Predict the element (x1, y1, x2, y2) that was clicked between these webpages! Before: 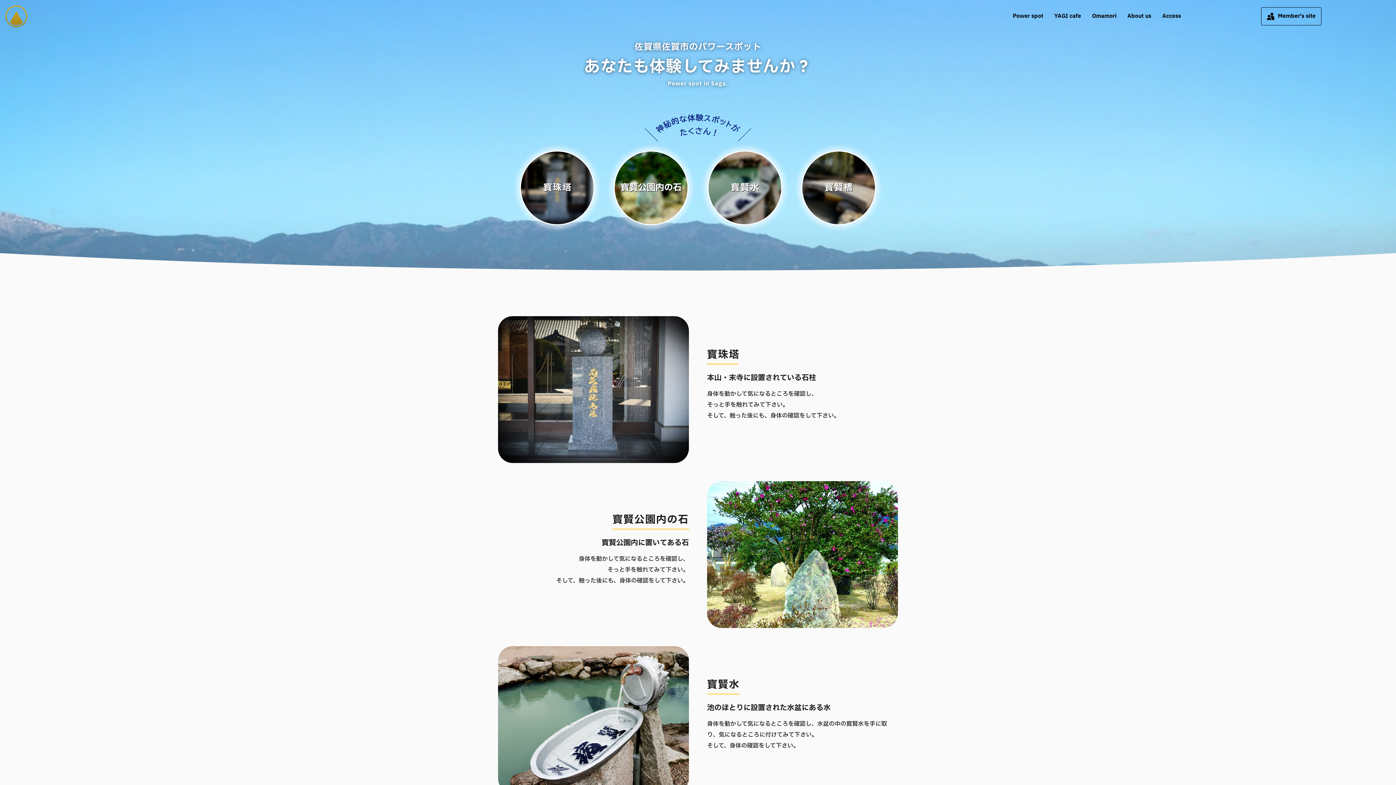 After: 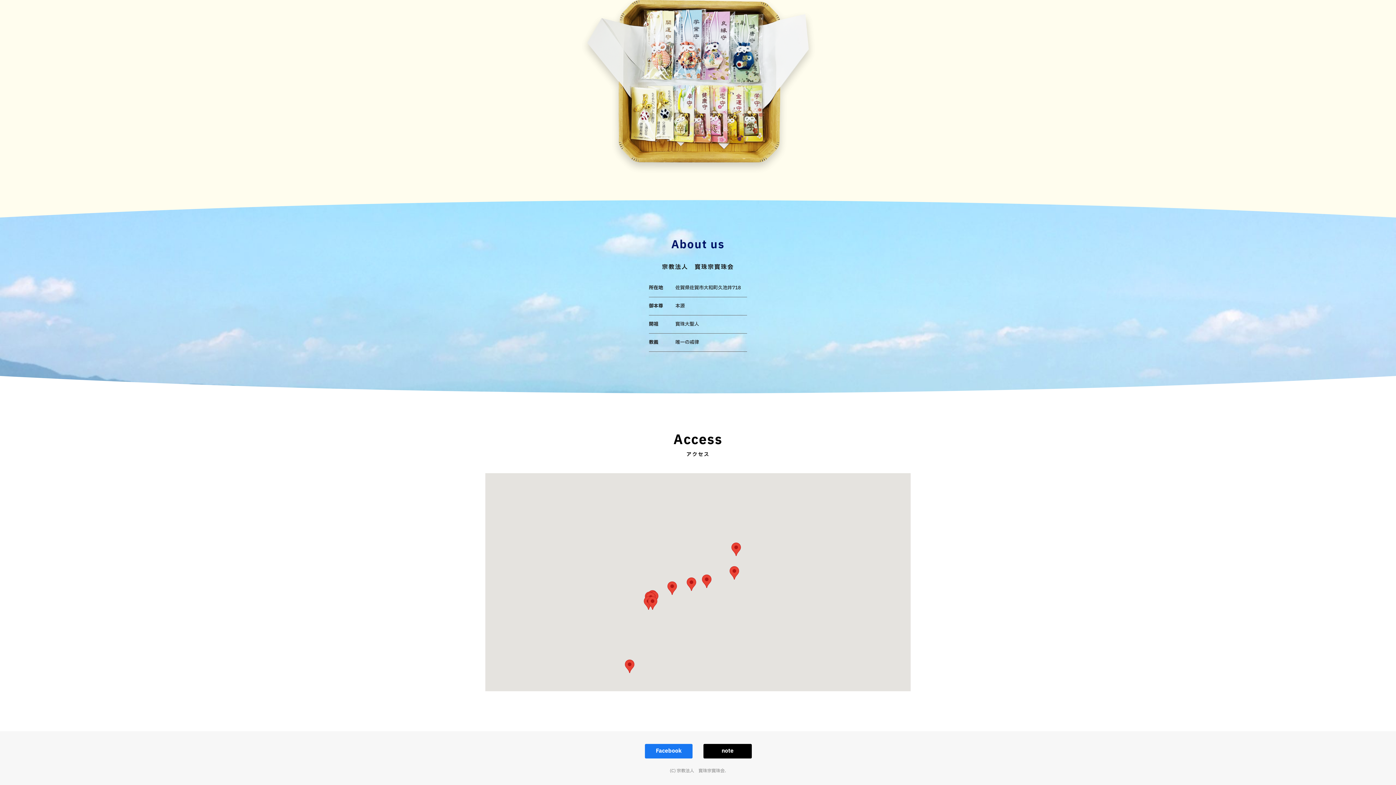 Action: label: About us bbox: (1120, 12, 1151, 20)